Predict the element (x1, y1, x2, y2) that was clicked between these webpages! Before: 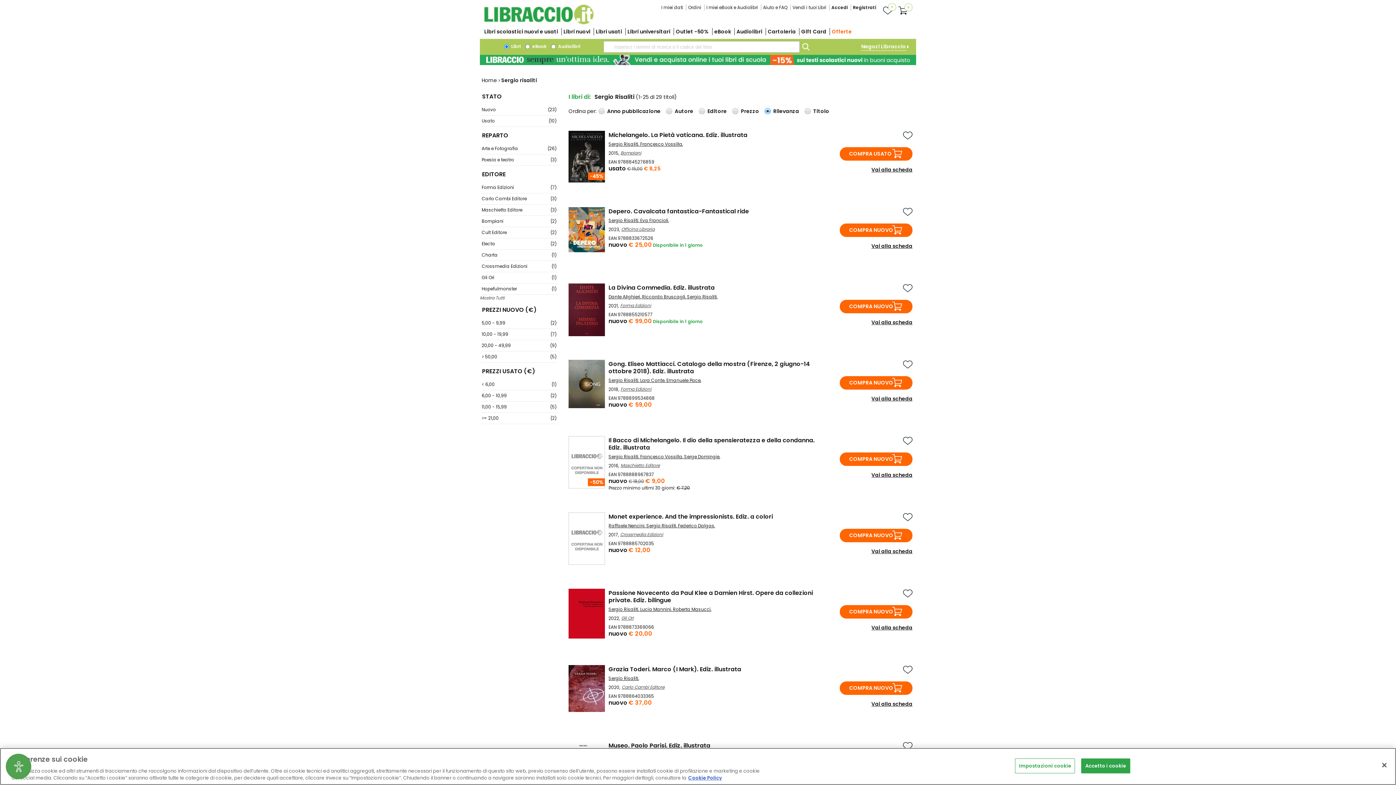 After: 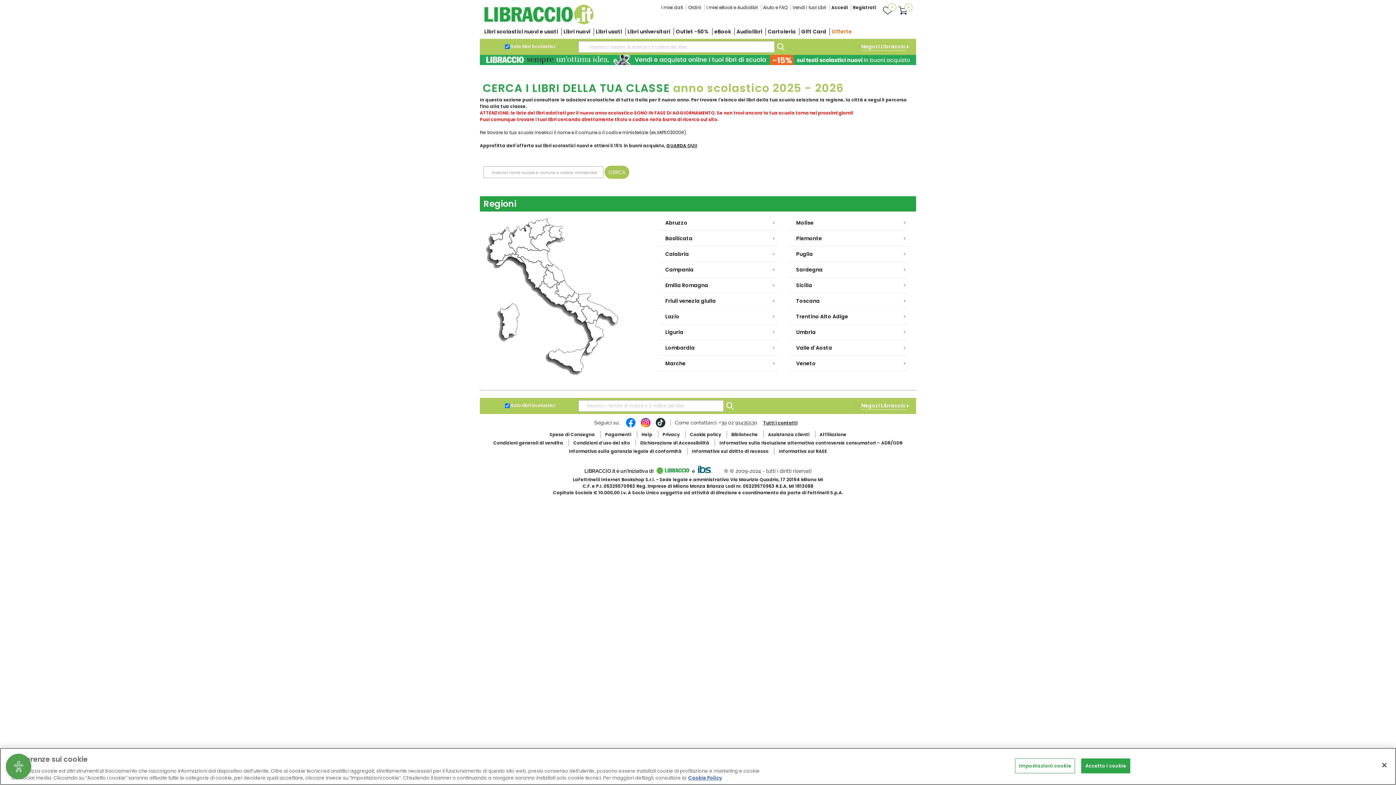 Action: bbox: (484, 28, 558, 35) label: Libri scolastici nuovi e usati